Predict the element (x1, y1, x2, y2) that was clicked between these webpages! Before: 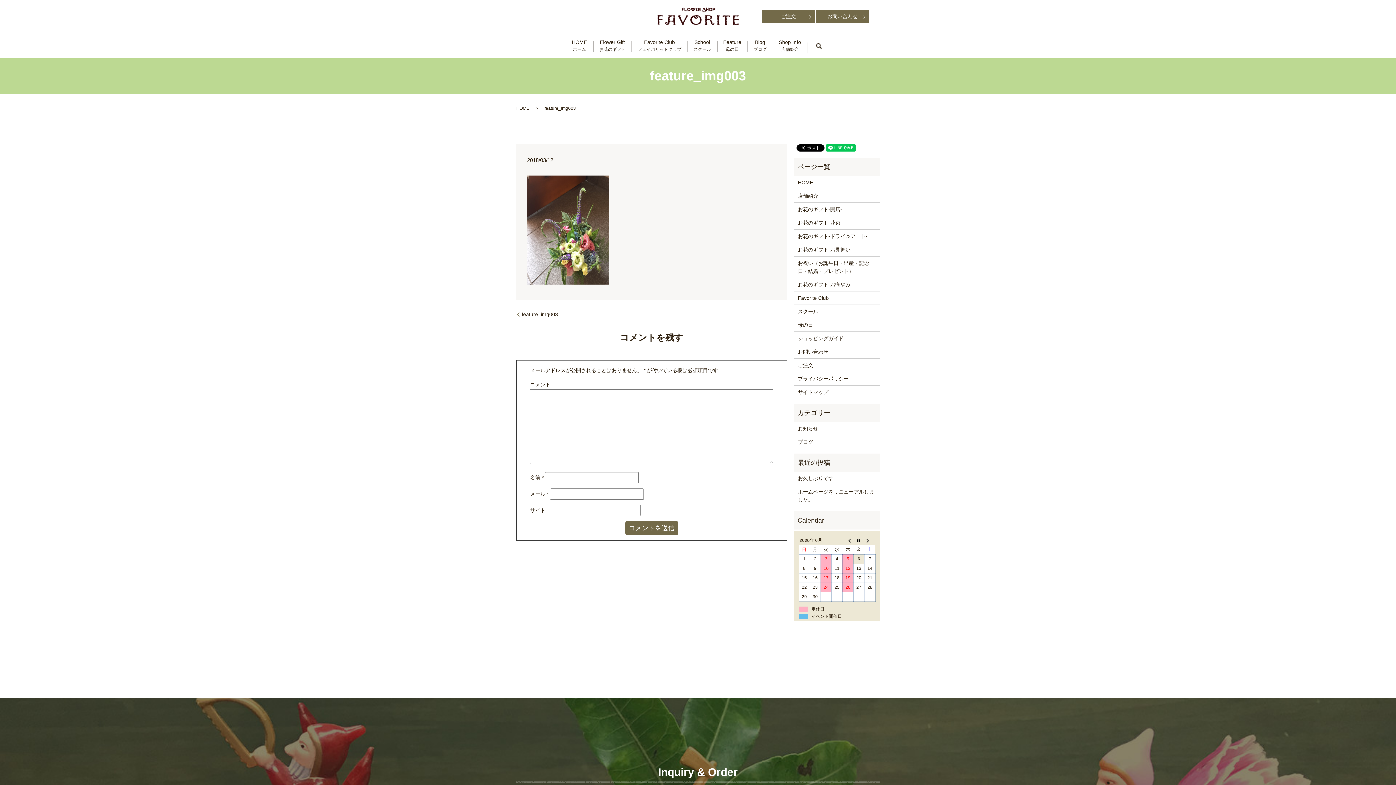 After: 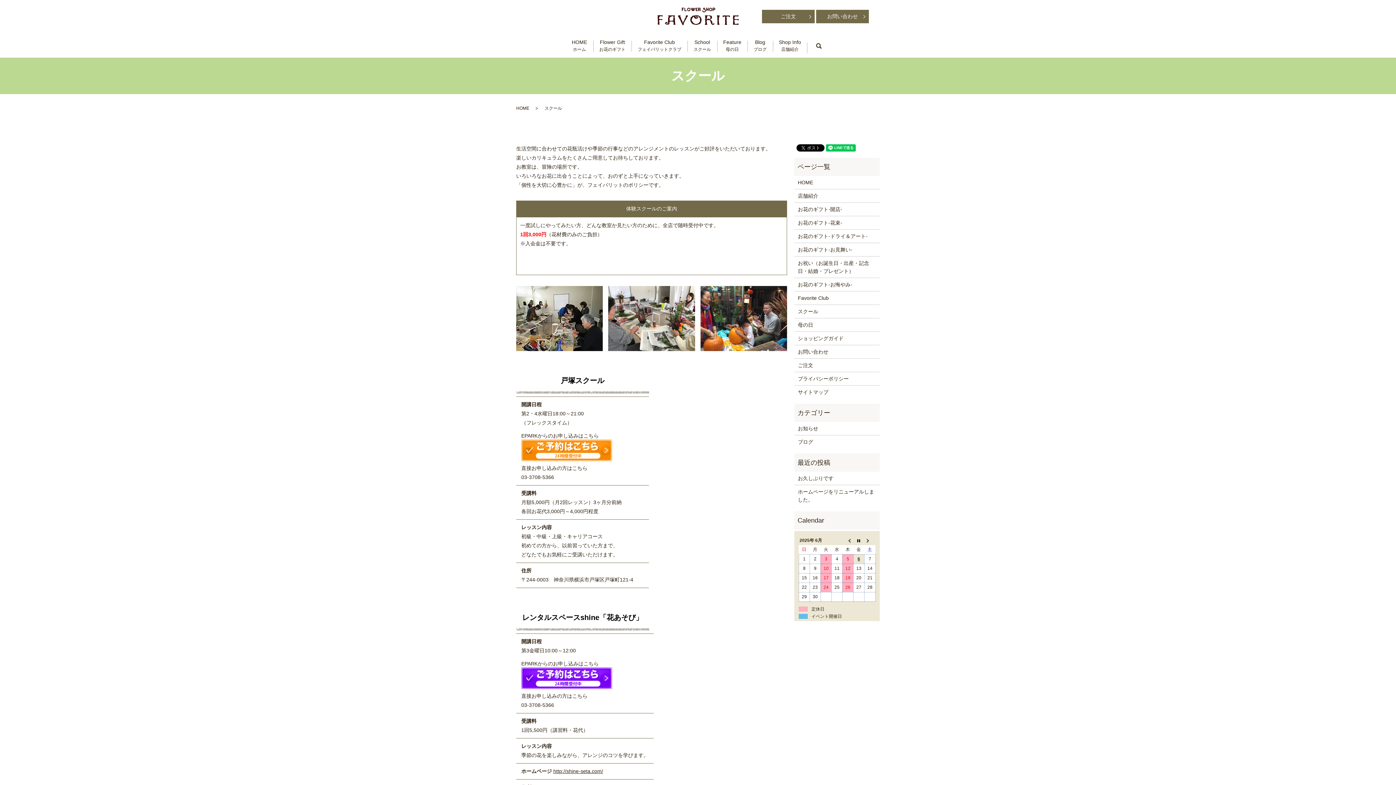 Action: label: スクール bbox: (798, 307, 876, 315)